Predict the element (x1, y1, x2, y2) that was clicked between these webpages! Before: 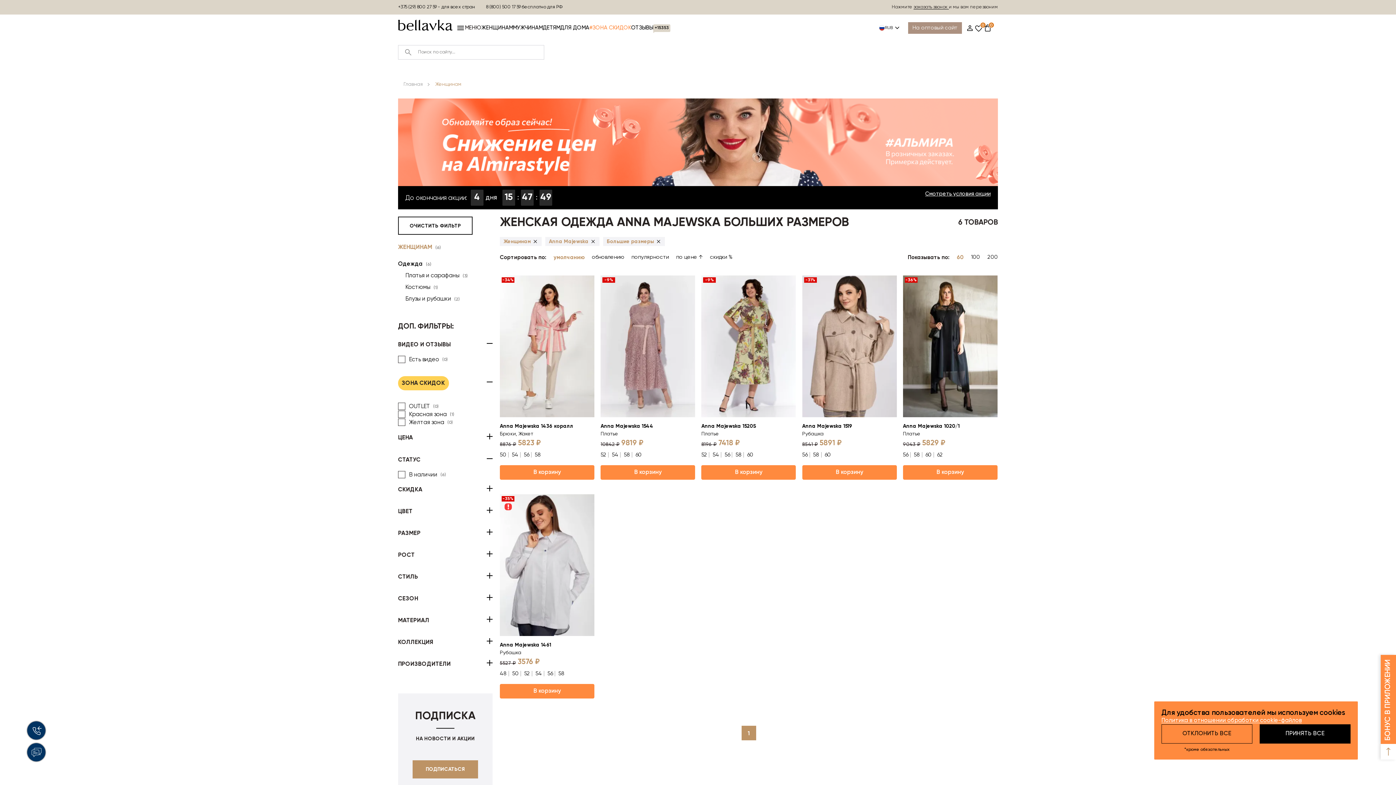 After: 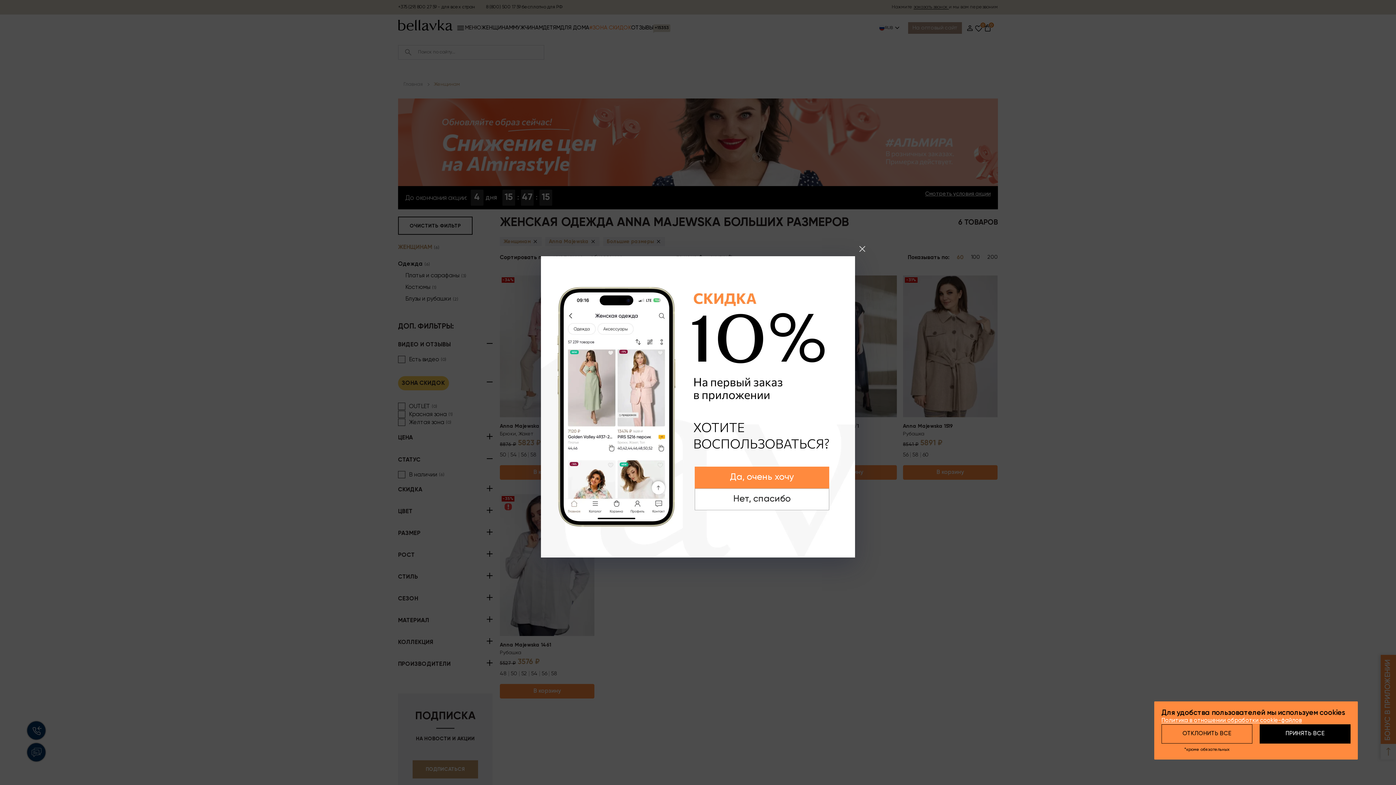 Action: label: популярности bbox: (631, 254, 669, 260)